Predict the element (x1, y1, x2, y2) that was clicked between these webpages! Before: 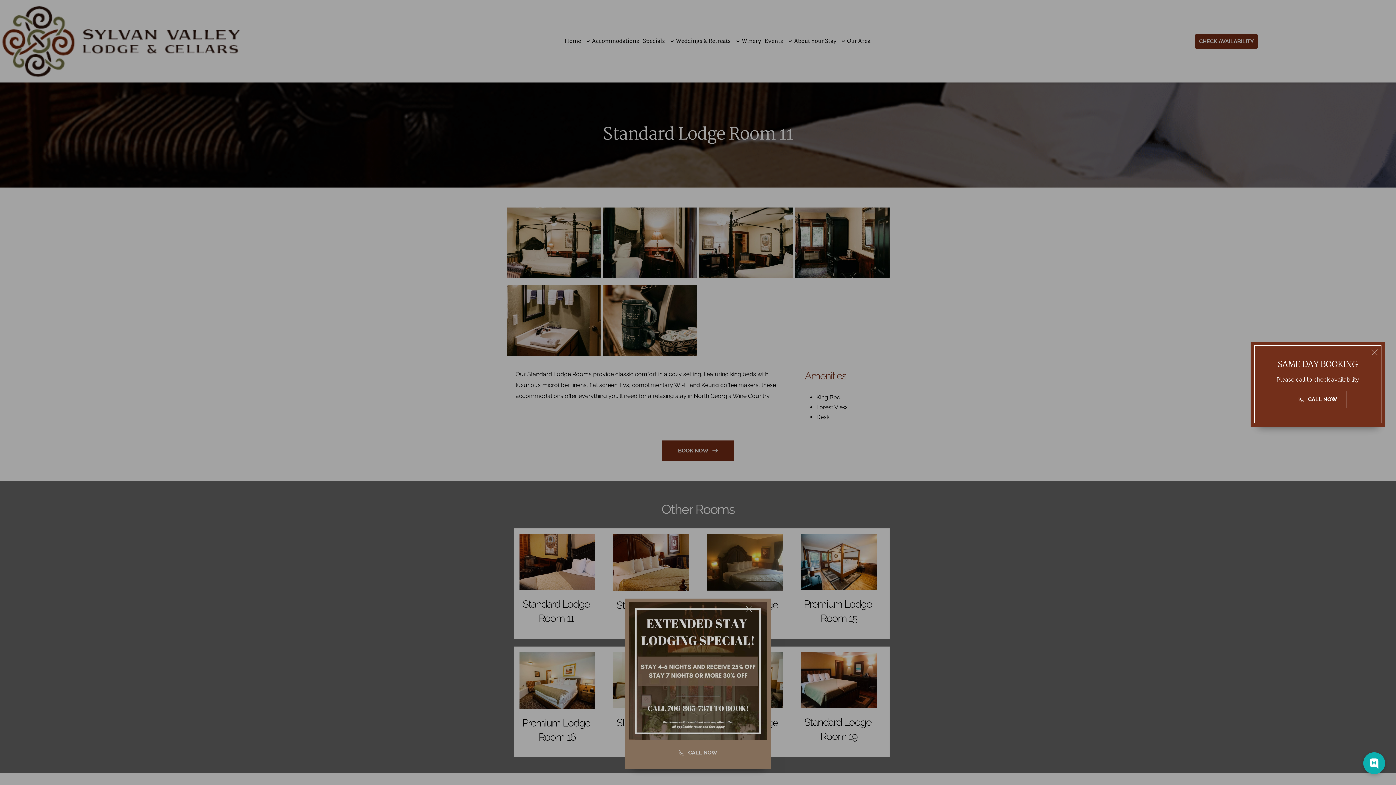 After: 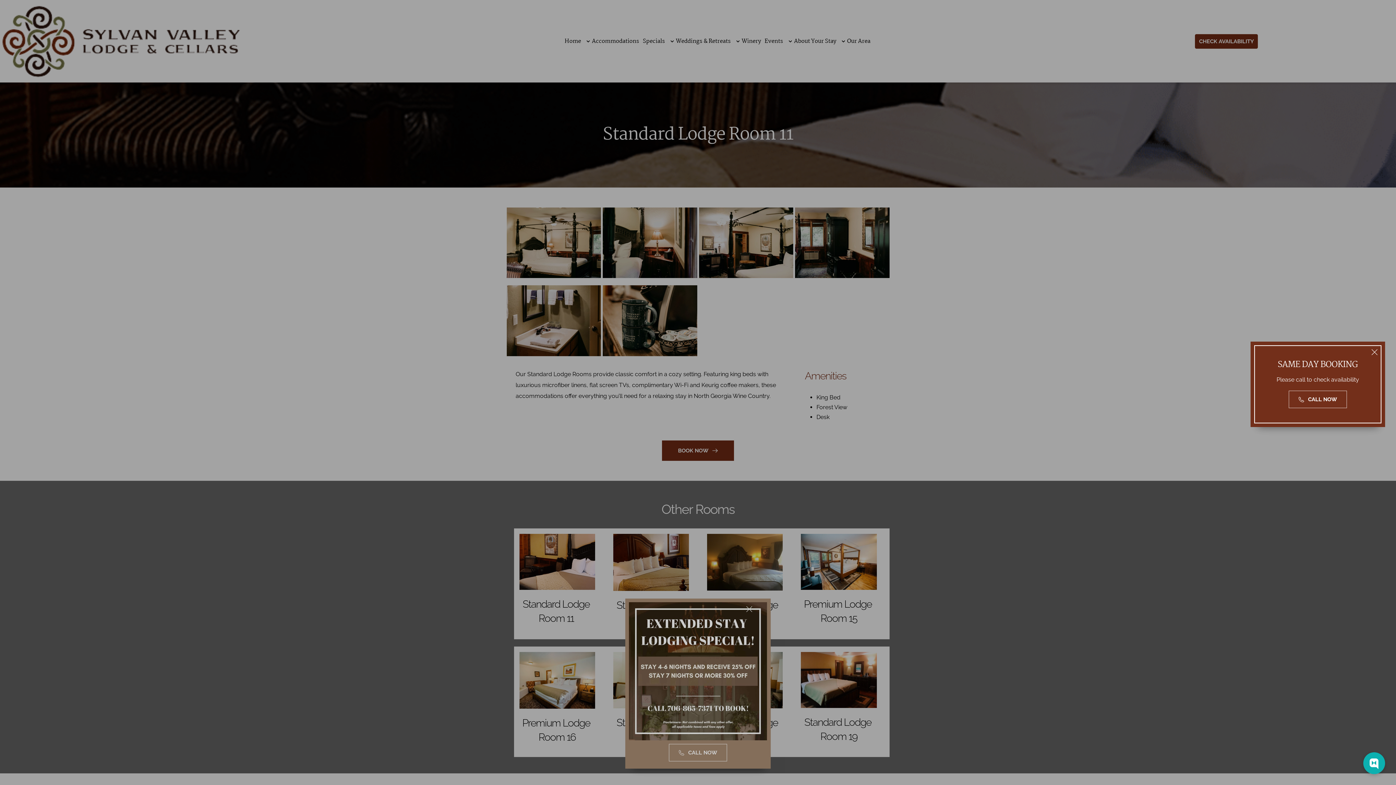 Action: label: CALL NOW bbox: (1289, 390, 1347, 408)